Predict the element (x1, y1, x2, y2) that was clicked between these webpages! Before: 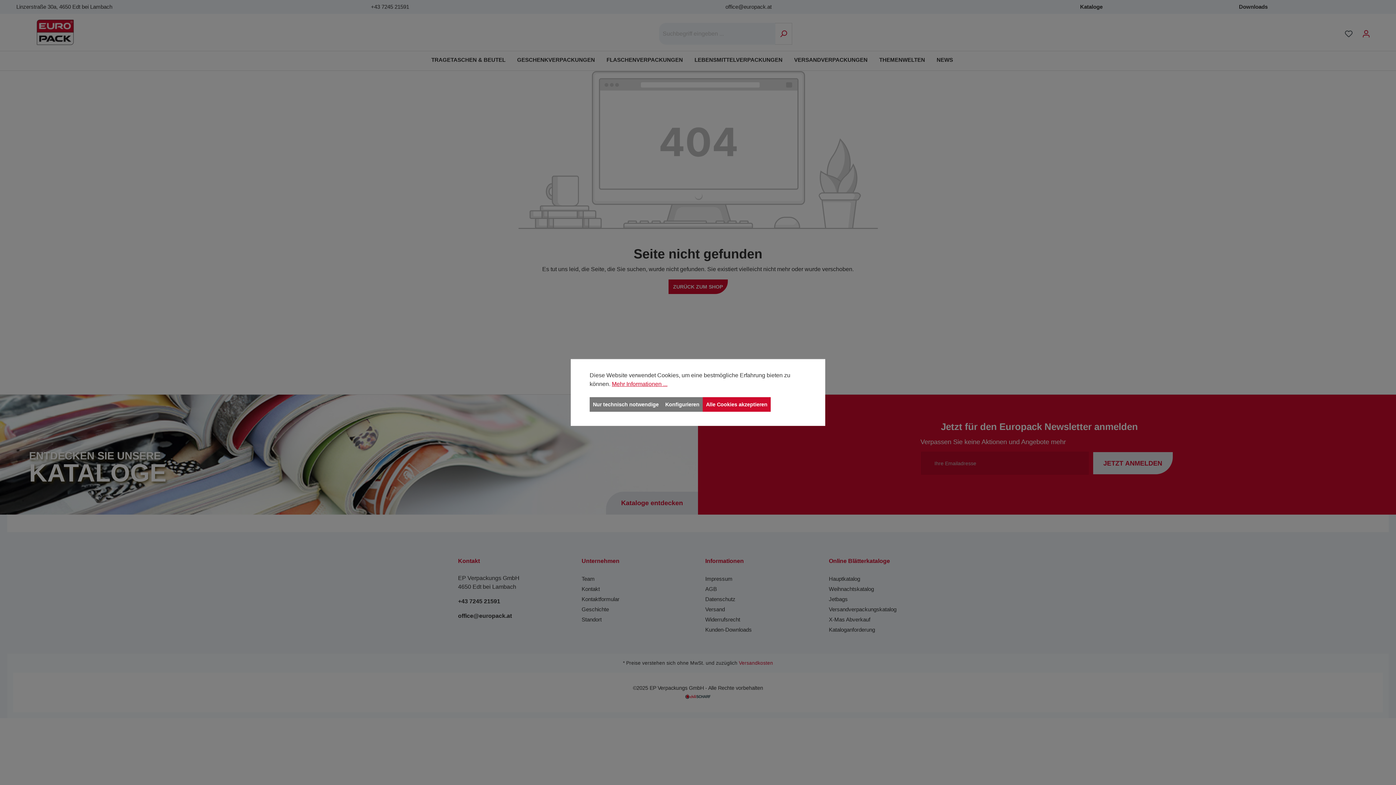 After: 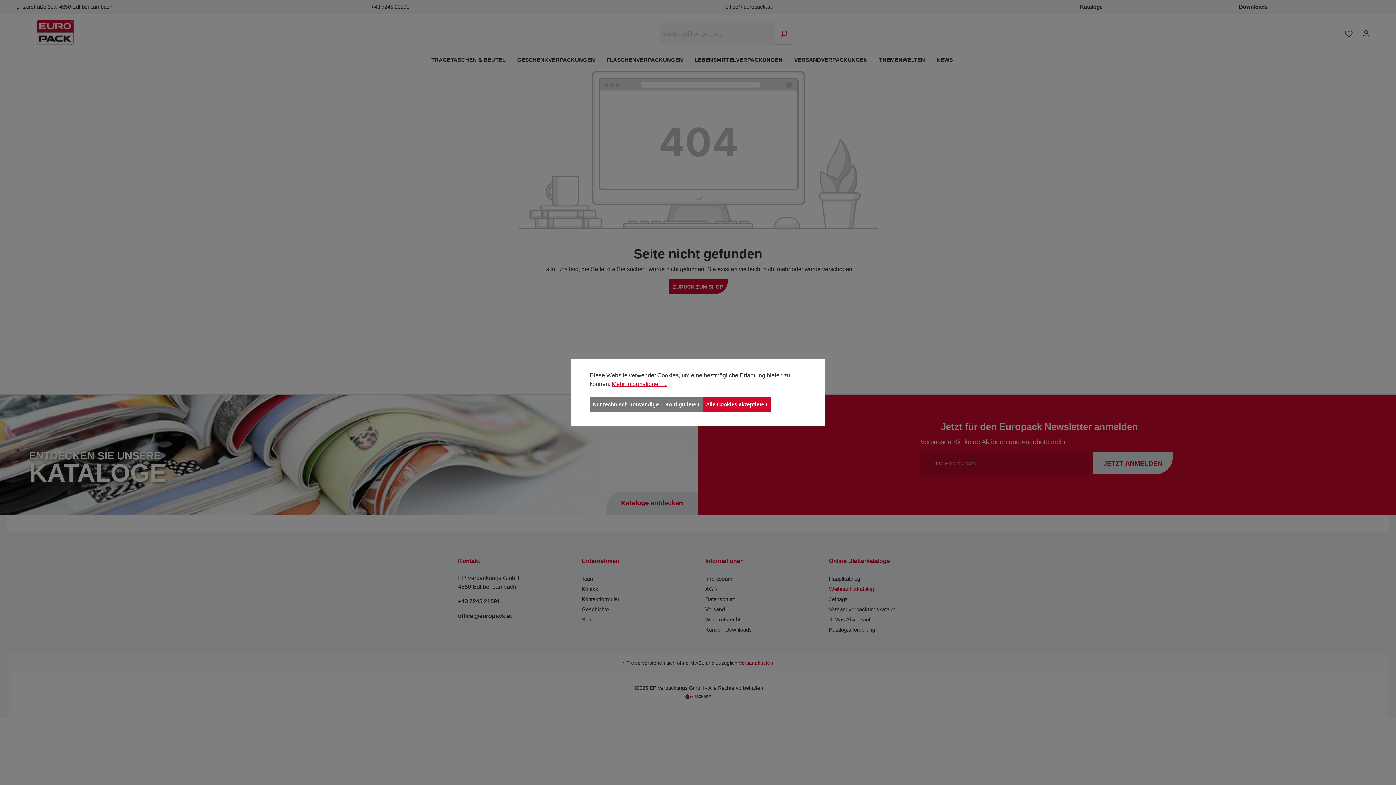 Action: bbox: (829, 586, 874, 592) label: Weihnachtskatalog